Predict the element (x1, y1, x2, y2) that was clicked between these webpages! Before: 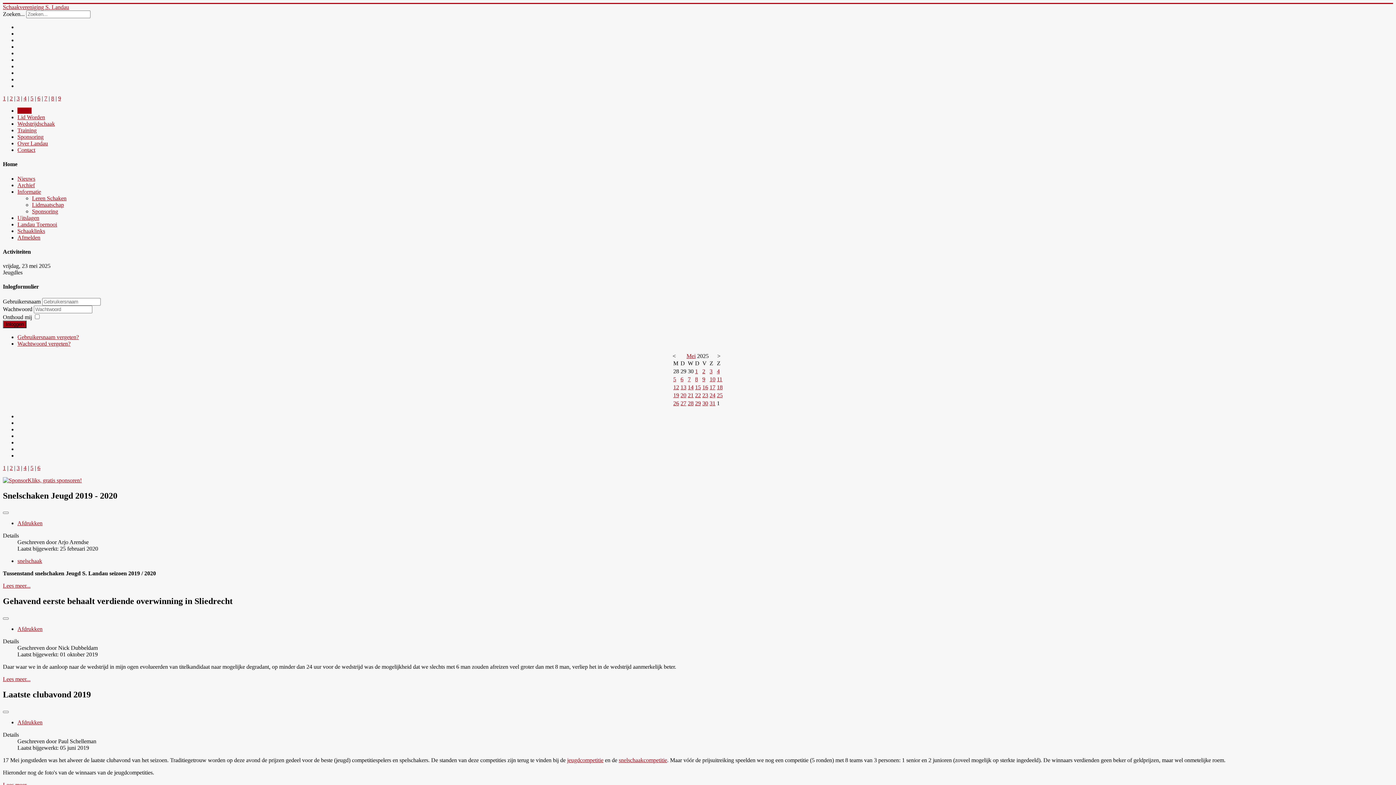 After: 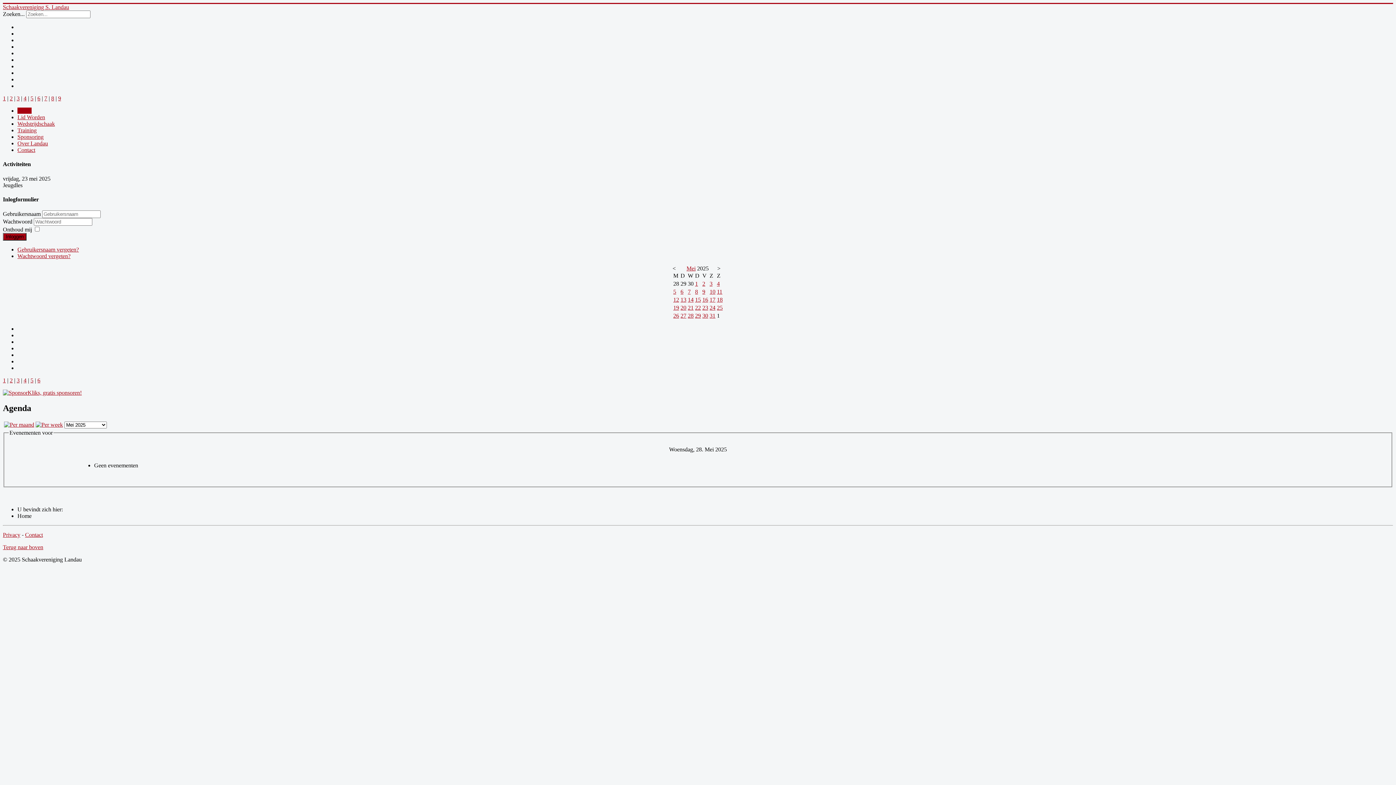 Action: label: 28 bbox: (688, 400, 693, 406)